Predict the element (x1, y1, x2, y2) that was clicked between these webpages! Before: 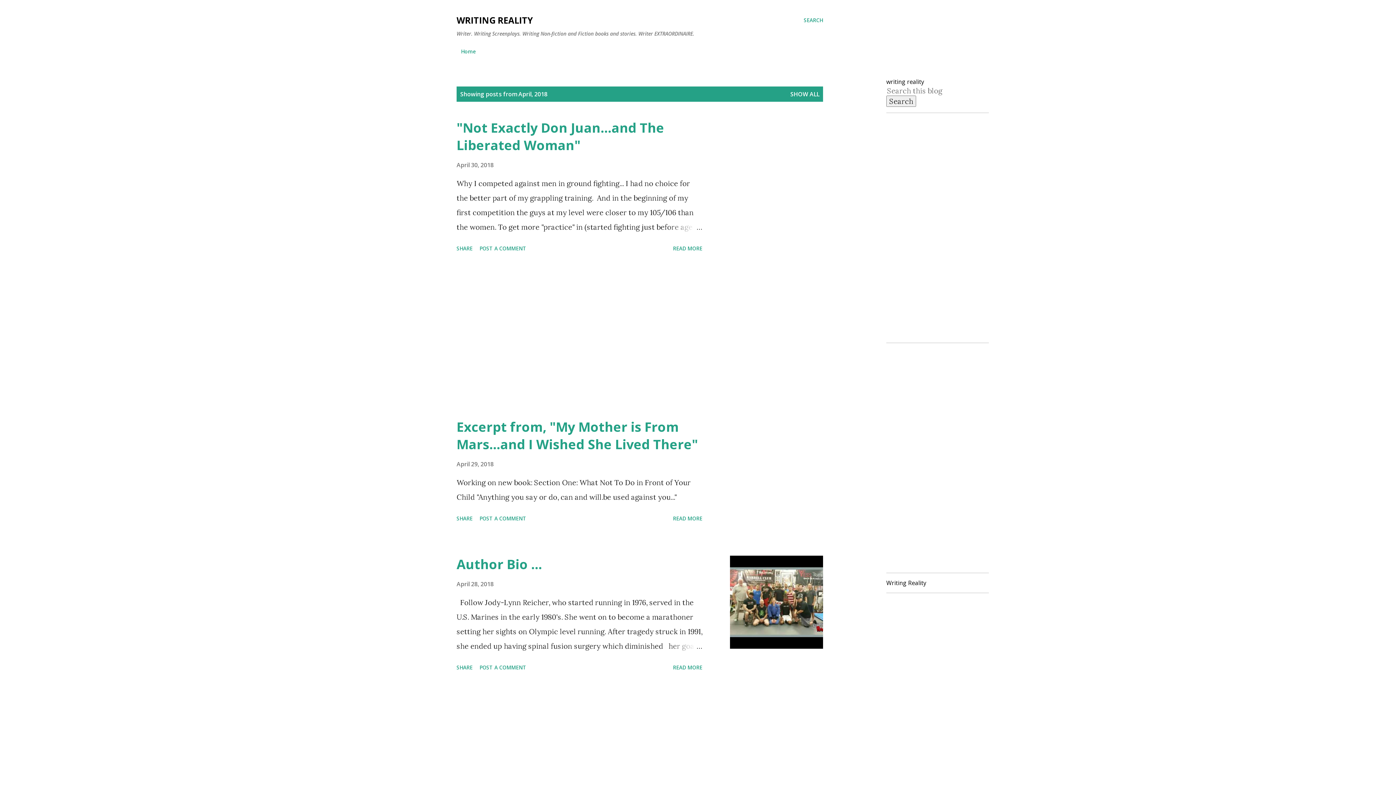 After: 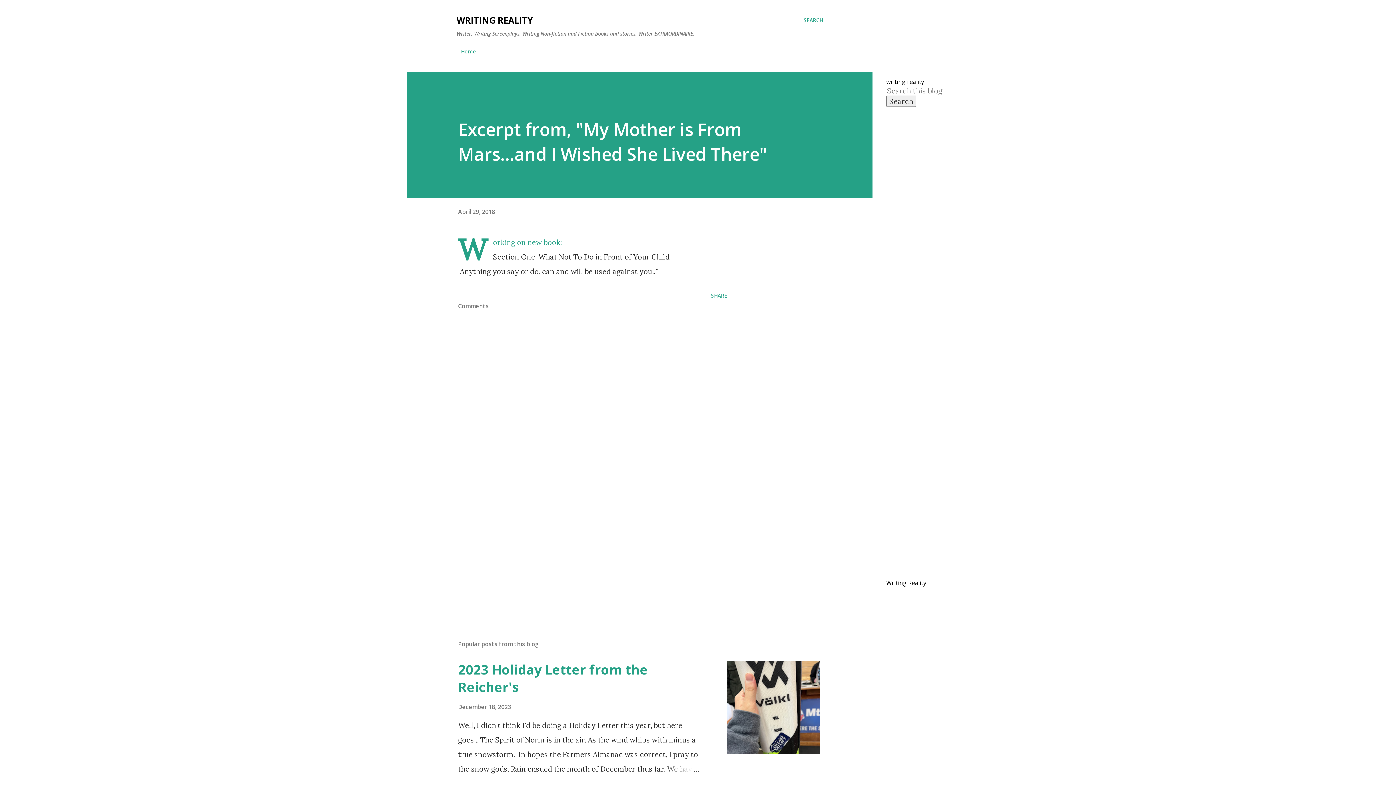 Action: label: April 29, 2018 bbox: (456, 460, 493, 468)